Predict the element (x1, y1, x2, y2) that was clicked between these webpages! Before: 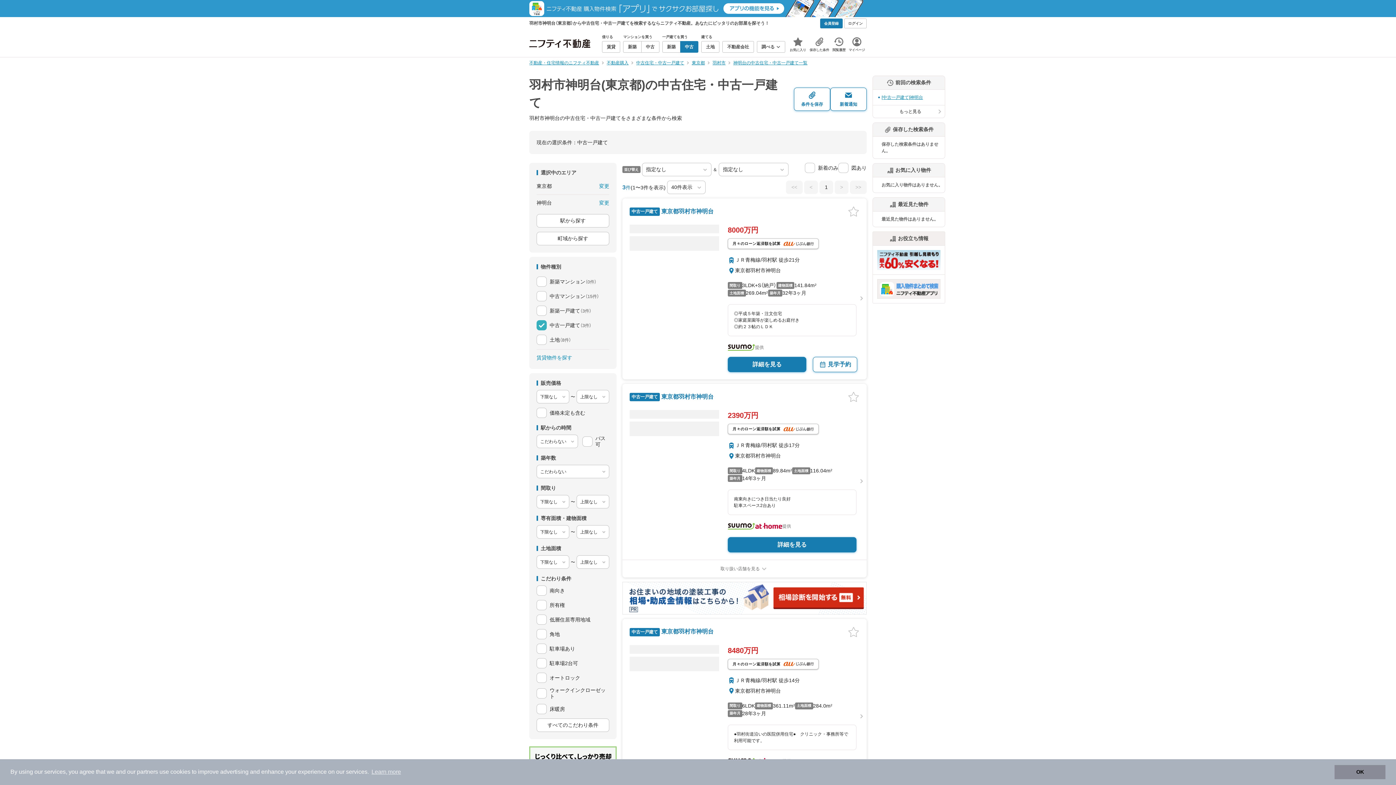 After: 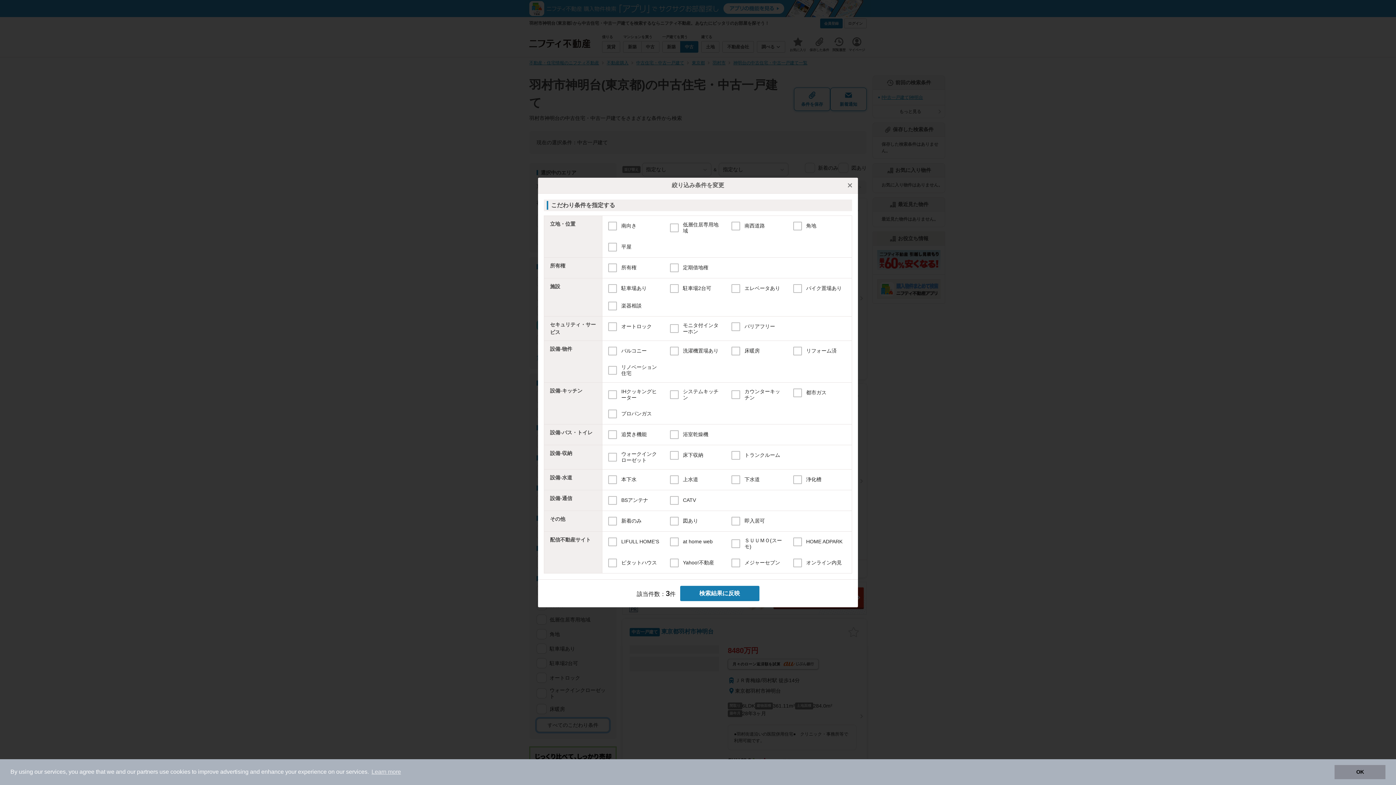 Action: bbox: (536, 718, 609, 732) label: すべてのこだわり条件